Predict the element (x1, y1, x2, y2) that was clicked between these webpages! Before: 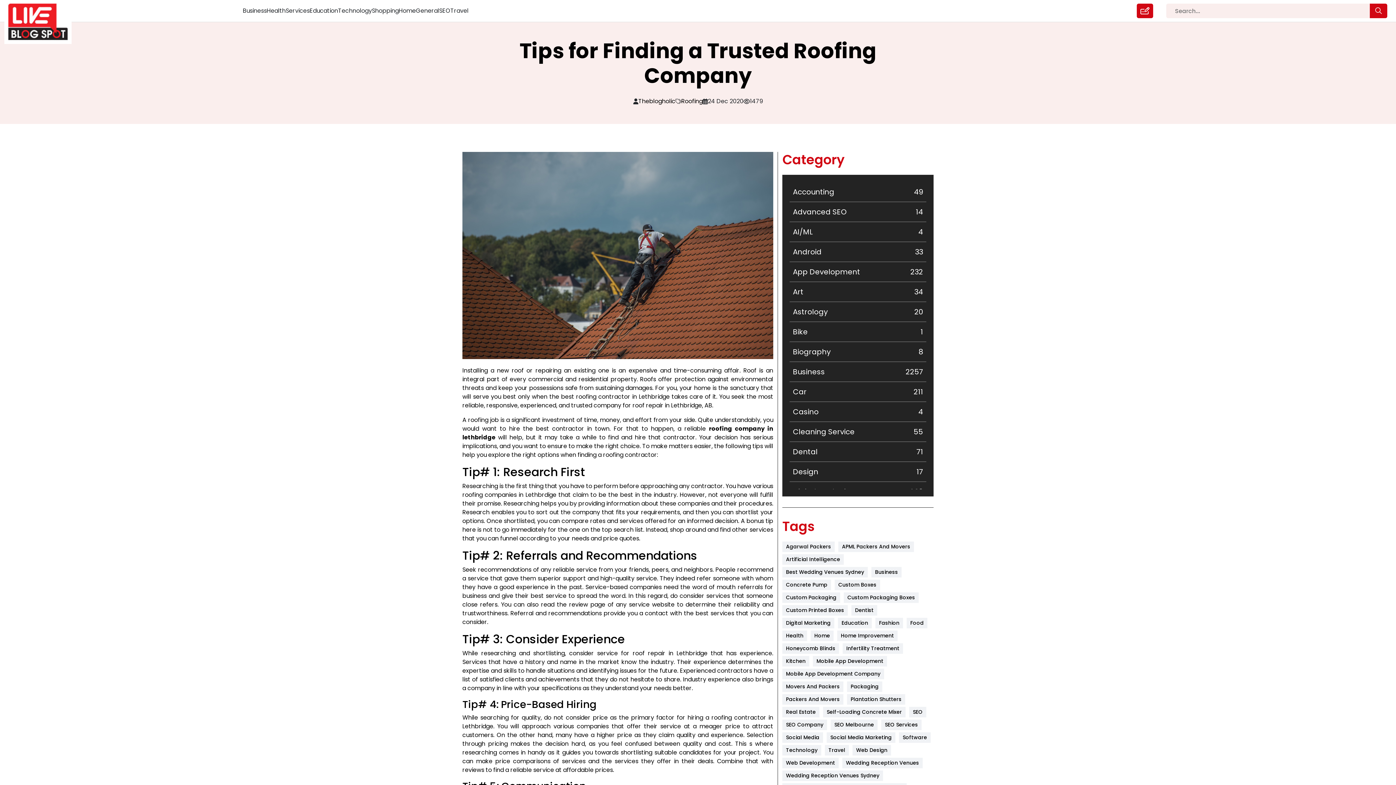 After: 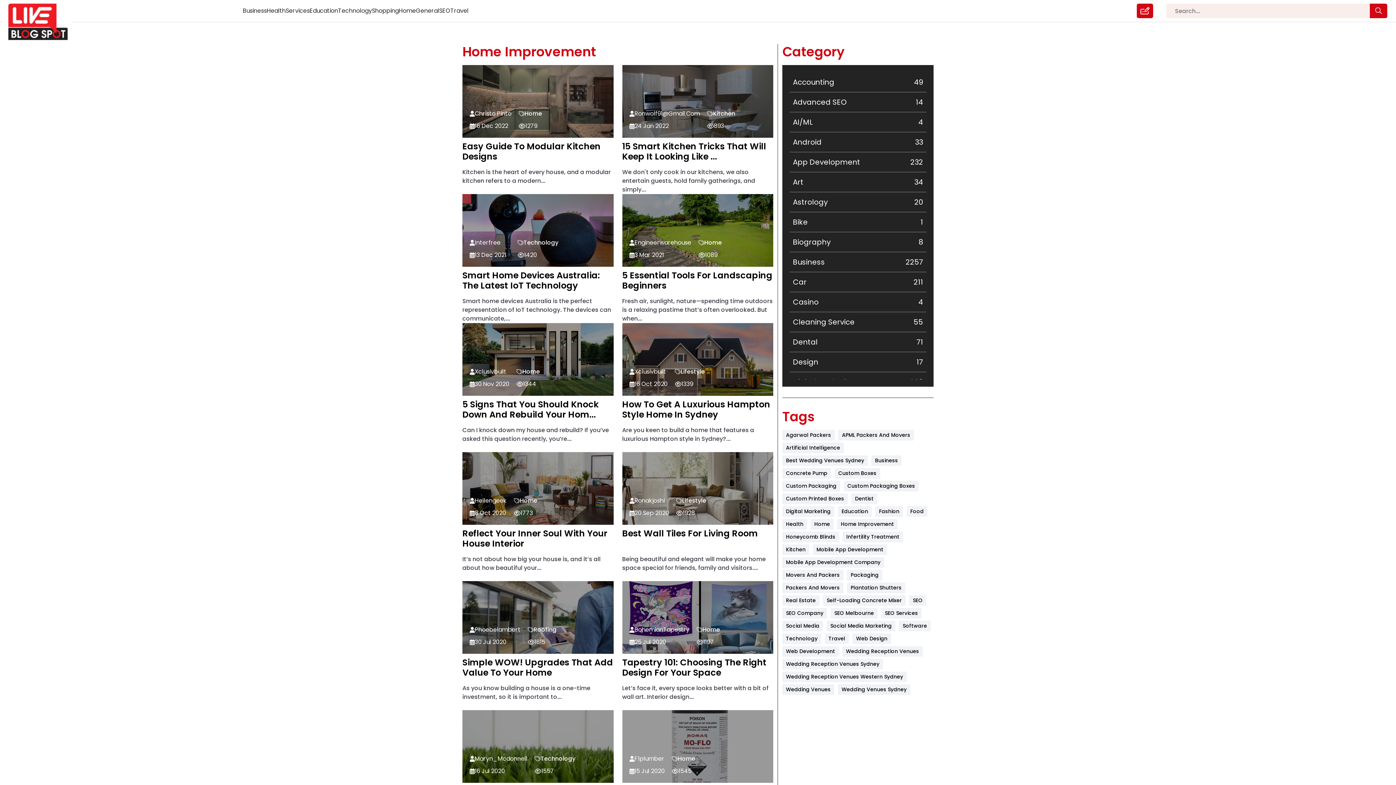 Action: bbox: (837, 630, 897, 641) label: home improvement (39 items)